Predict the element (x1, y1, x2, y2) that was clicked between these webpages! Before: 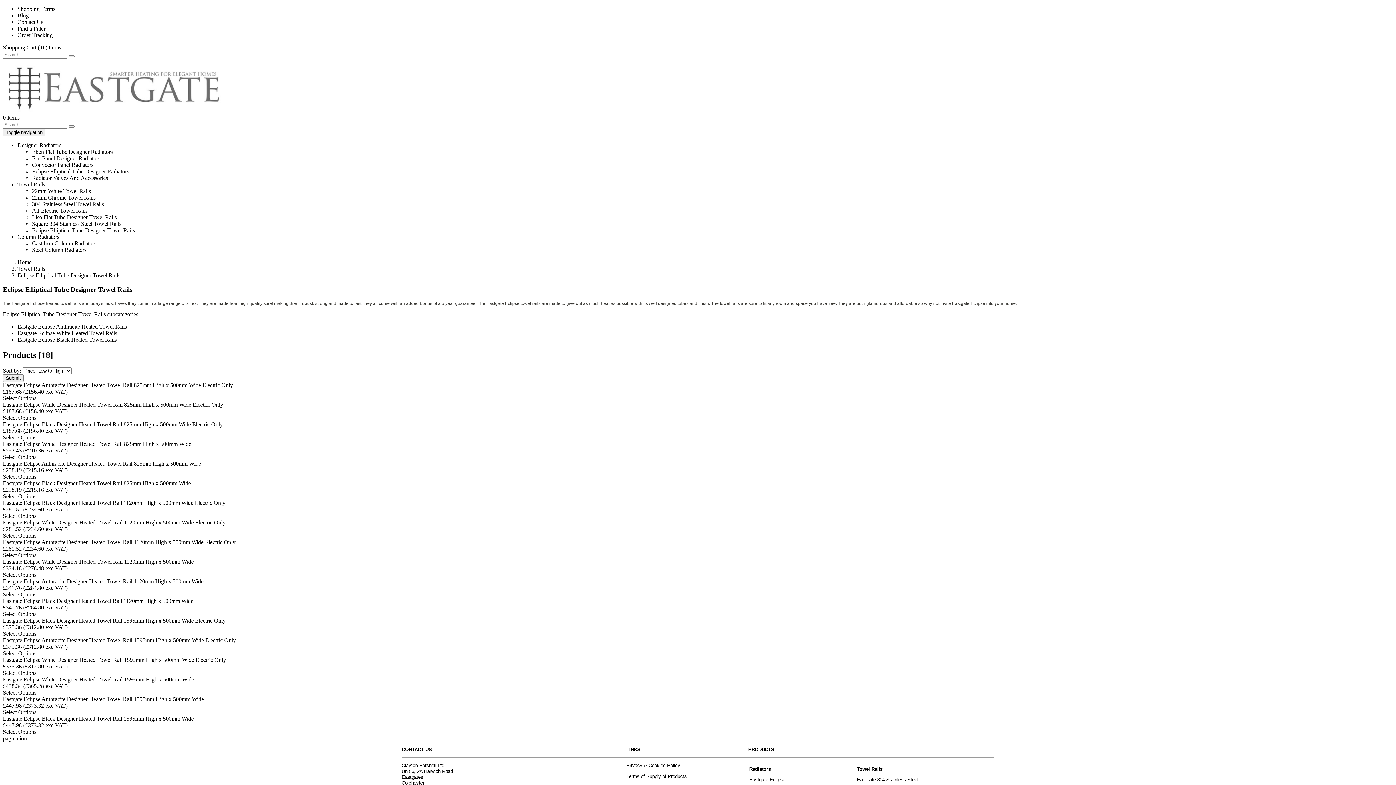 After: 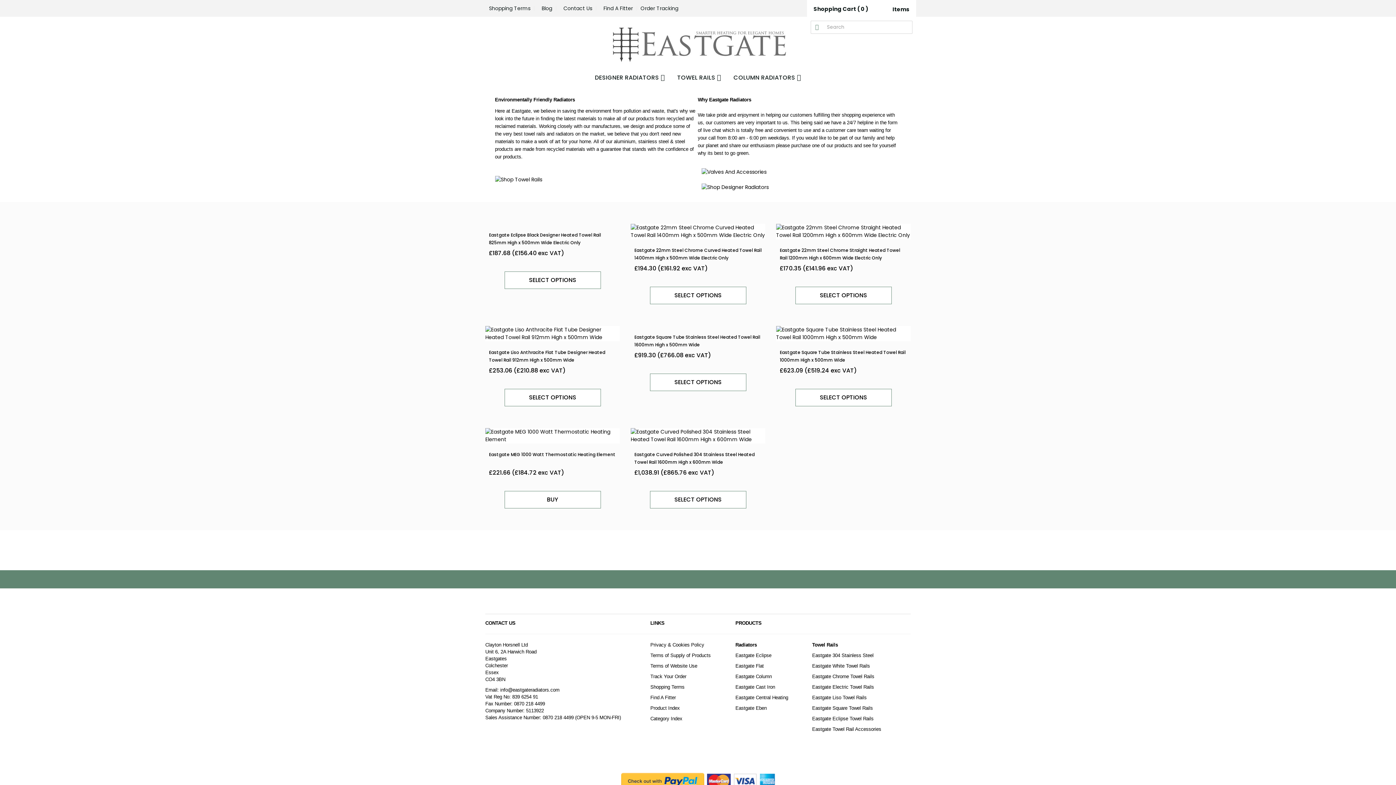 Action: bbox: (2, 460, 201, 467) label: Eastgate Eclipse Anthracite Designer Heated Towel Rail 825mm High x 500mm Wide